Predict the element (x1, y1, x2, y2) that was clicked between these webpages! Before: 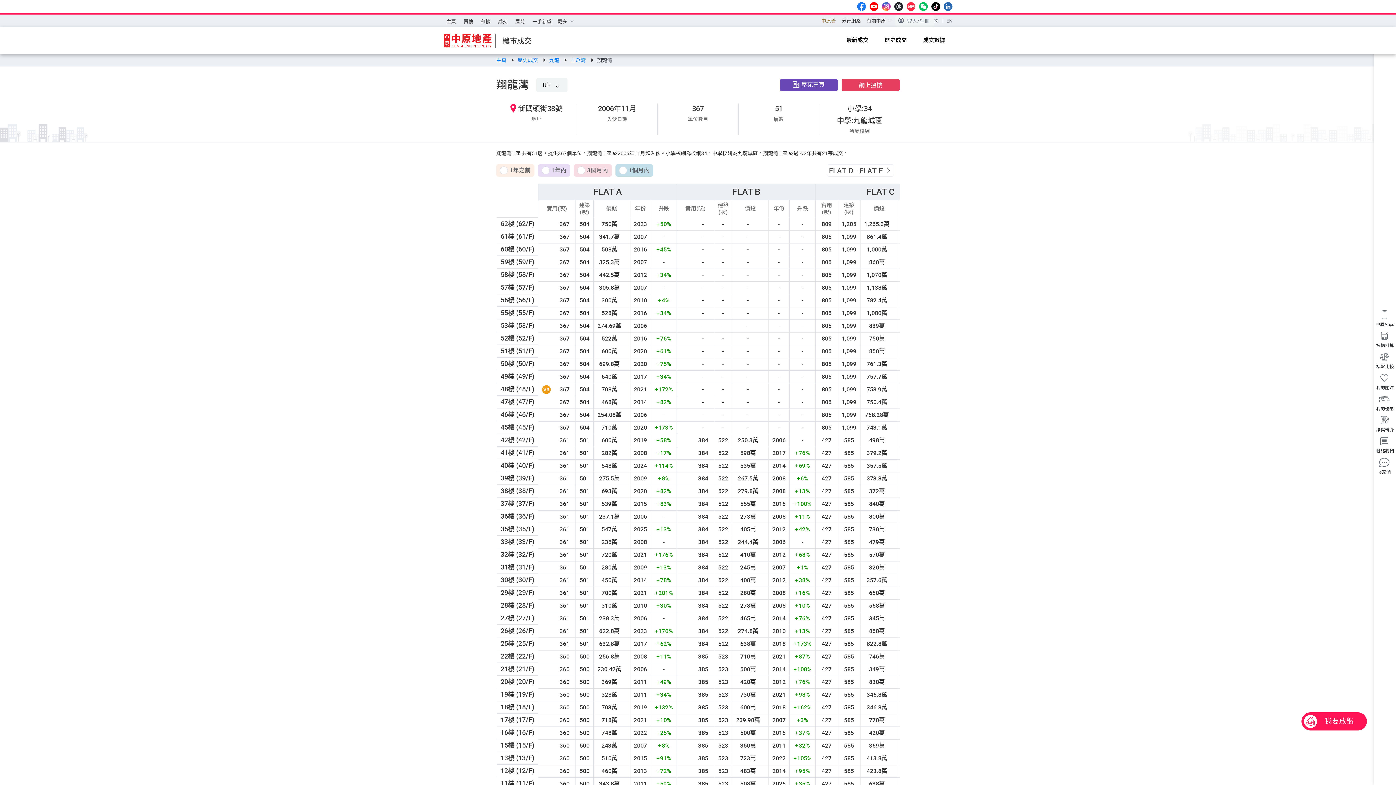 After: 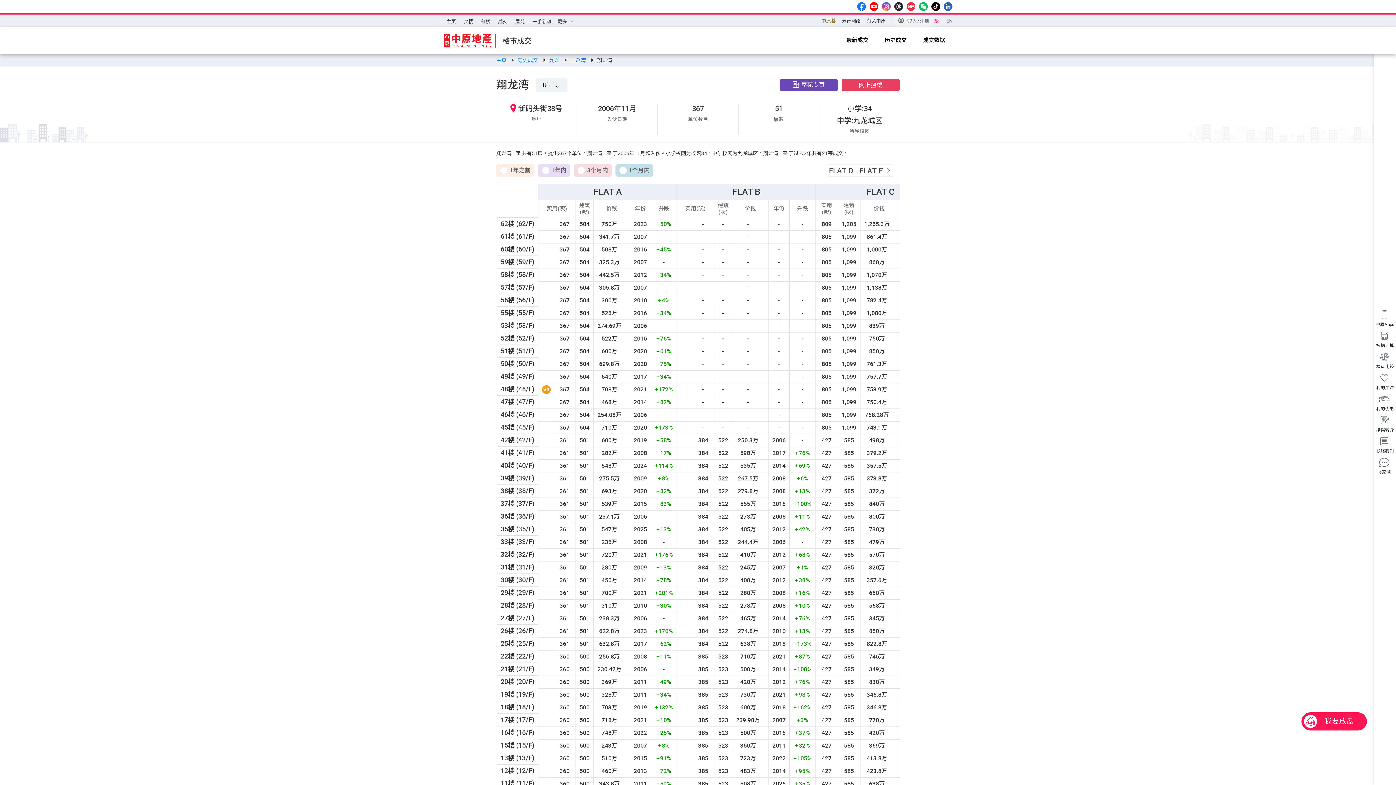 Action: label: 简 bbox: (934, 18, 943, 23)